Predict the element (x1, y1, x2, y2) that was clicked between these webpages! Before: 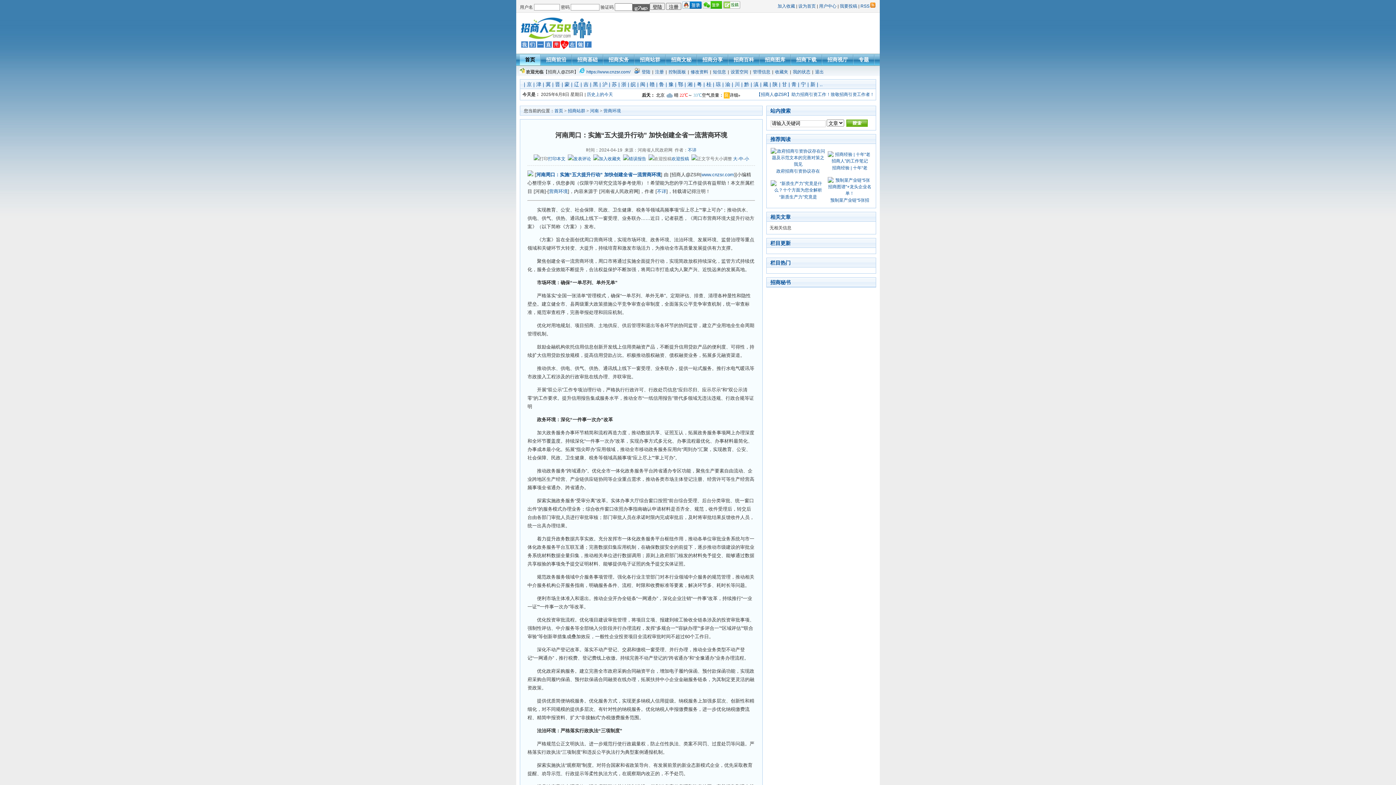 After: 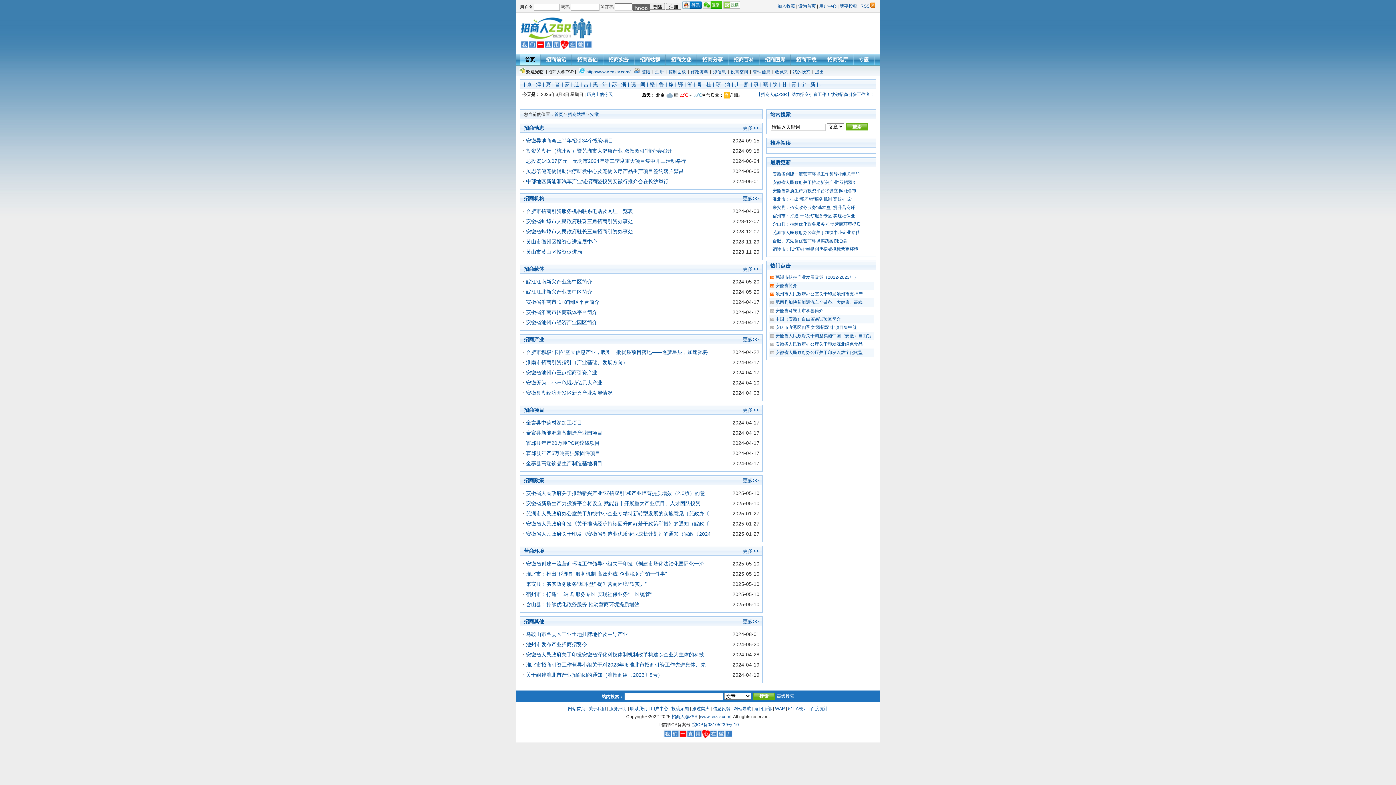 Action: label: 皖 bbox: (630, 81, 636, 87)